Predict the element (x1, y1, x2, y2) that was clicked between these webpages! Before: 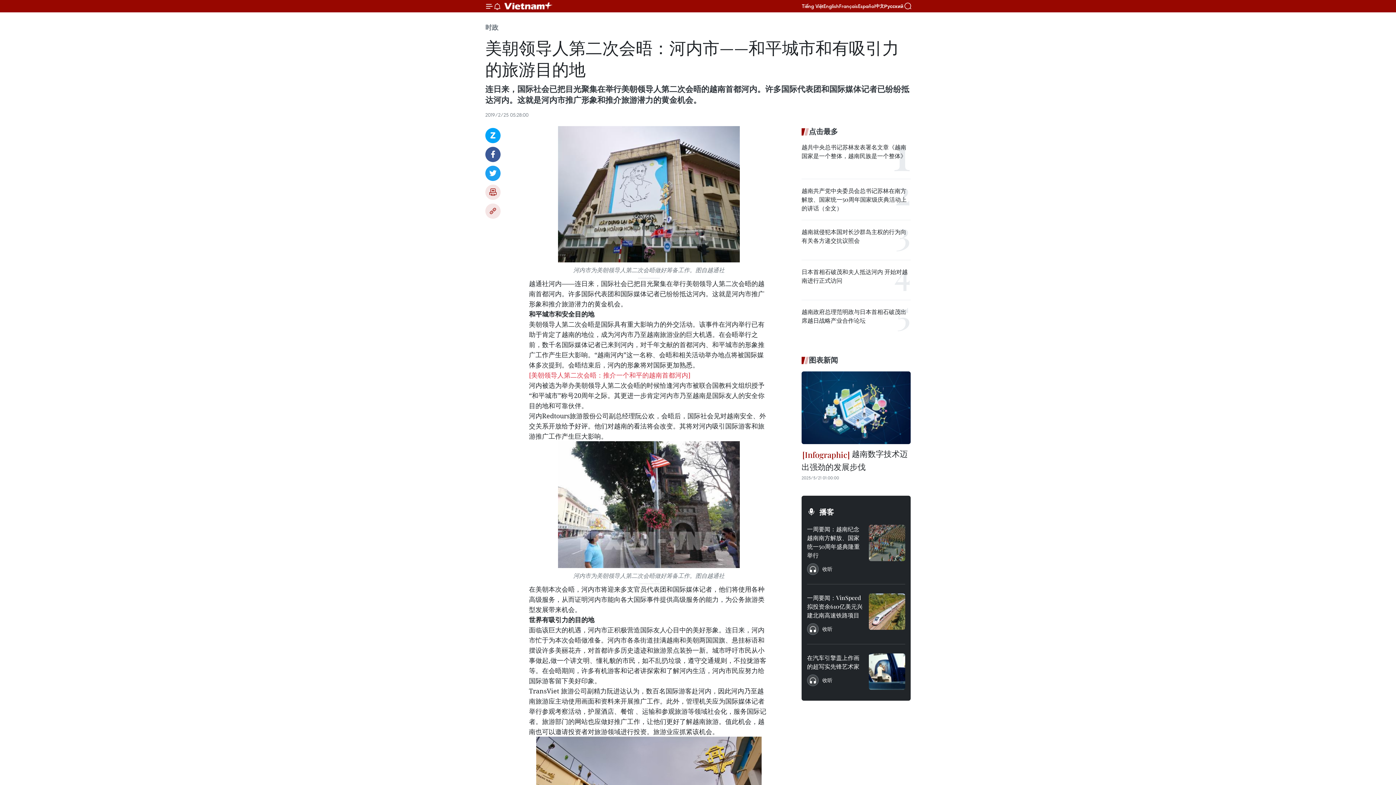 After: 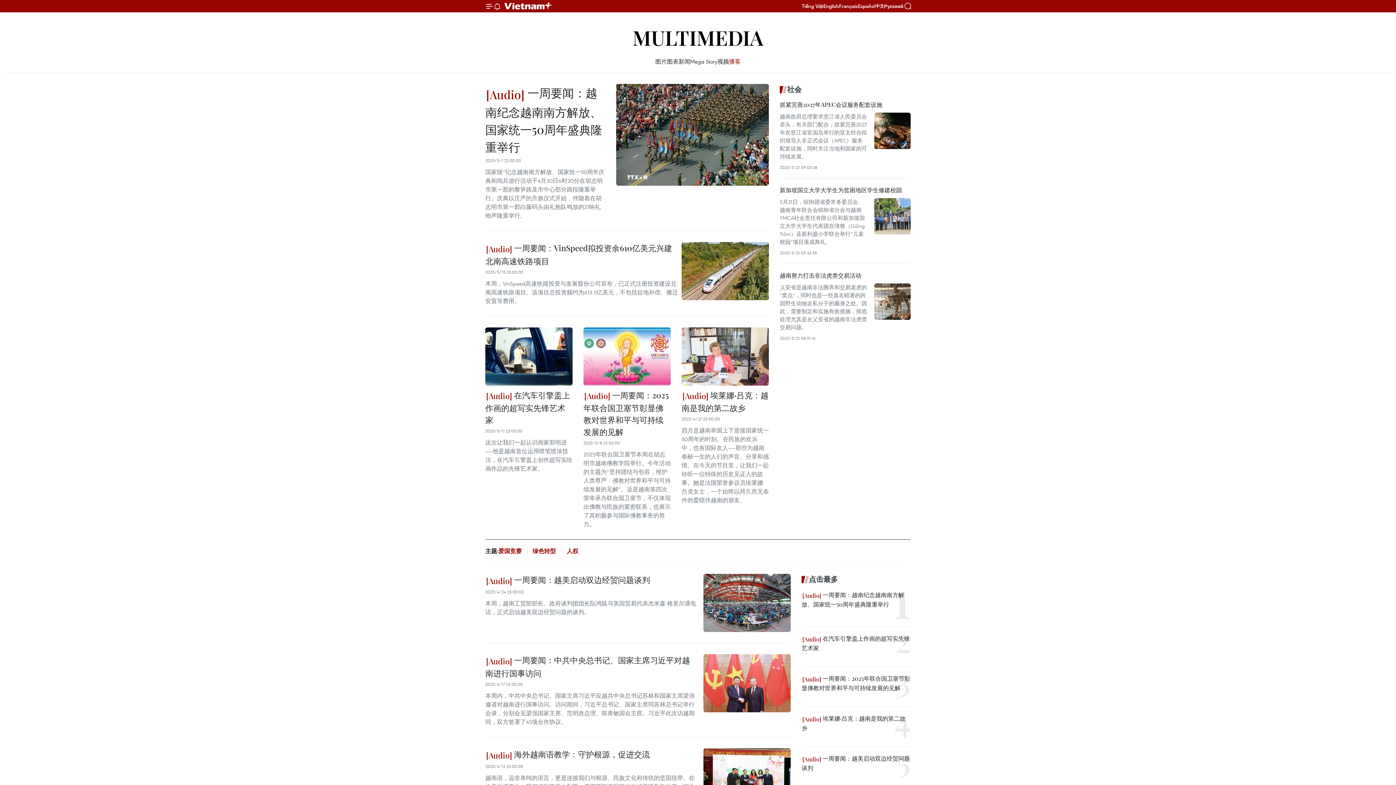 Action: bbox: (807, 506, 905, 517) label: 播客